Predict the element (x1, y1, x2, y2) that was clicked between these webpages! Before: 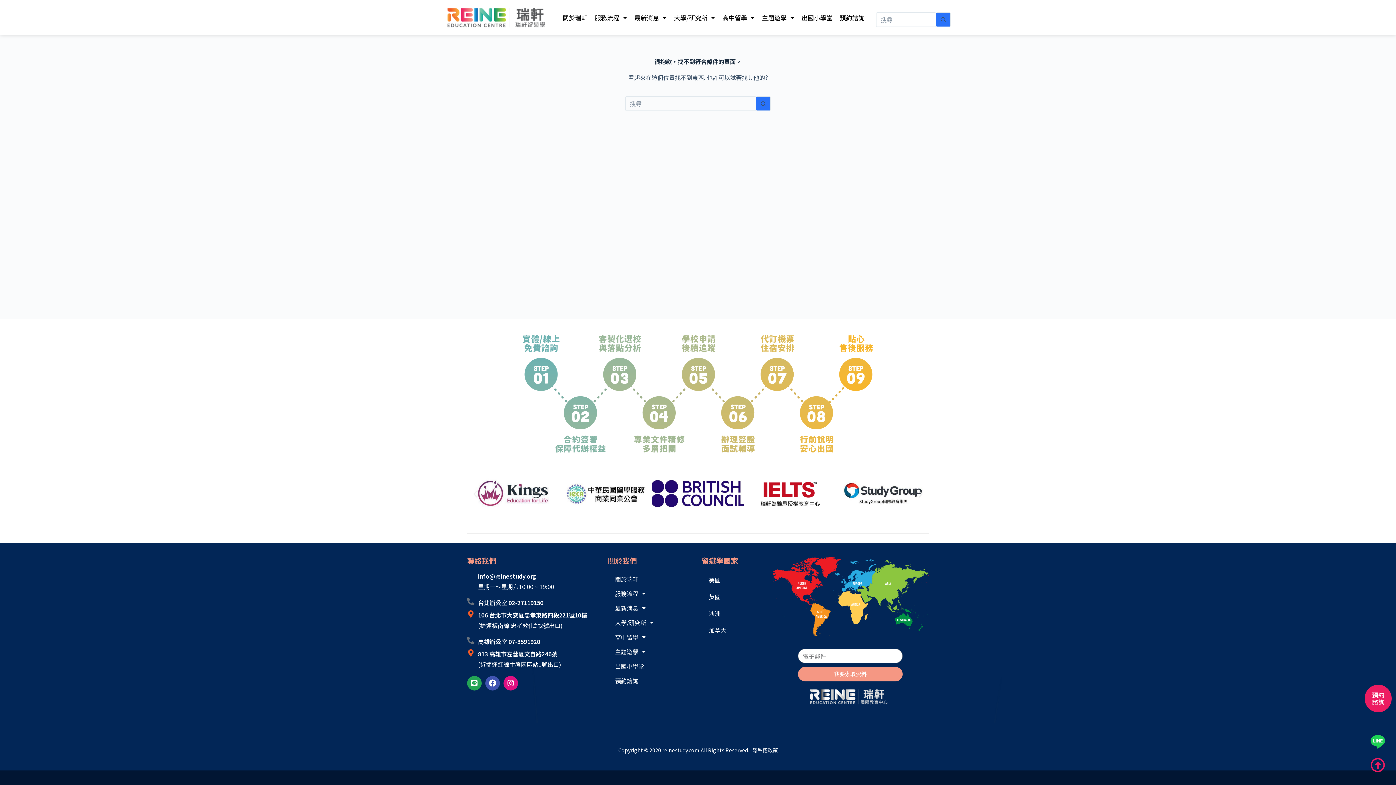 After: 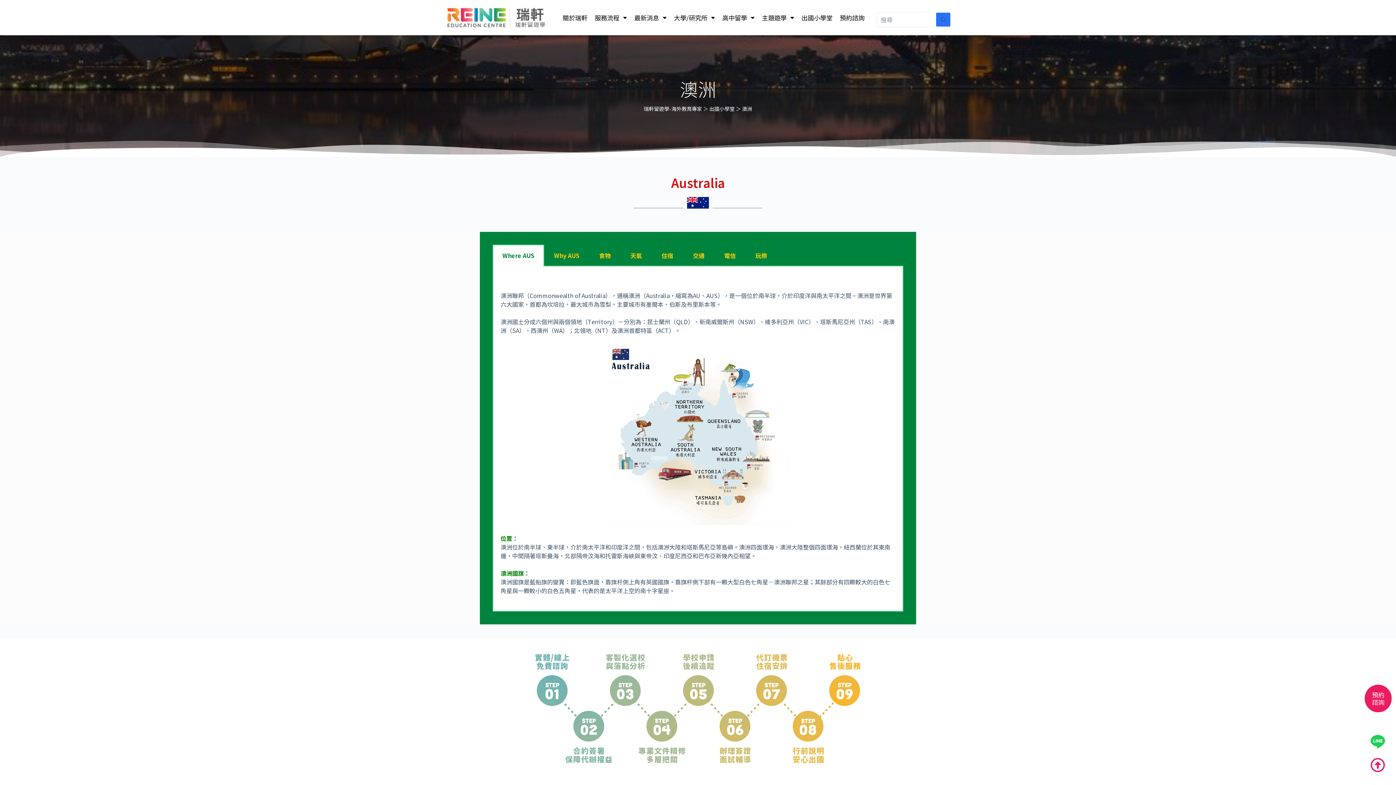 Action: label: 澳洲 bbox: (701, 605, 764, 622)